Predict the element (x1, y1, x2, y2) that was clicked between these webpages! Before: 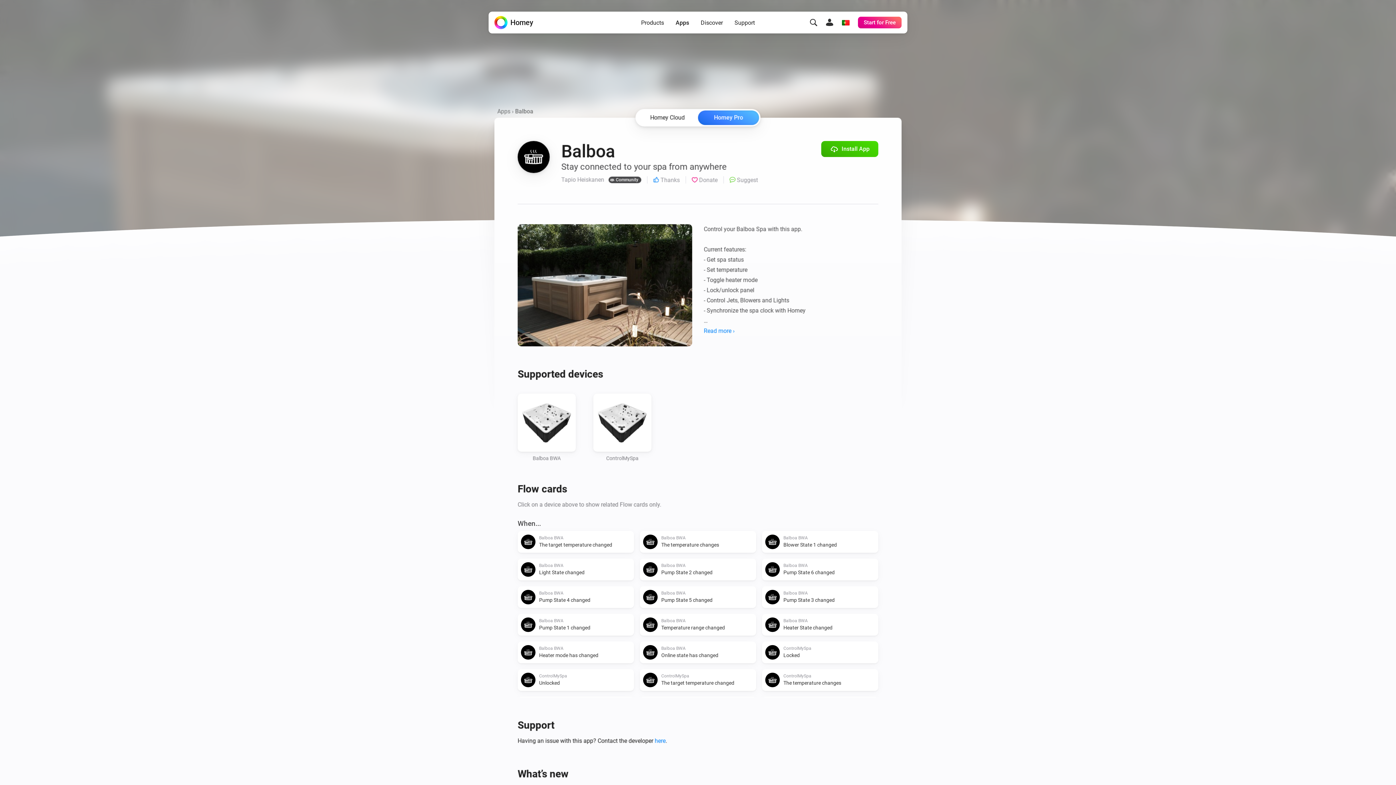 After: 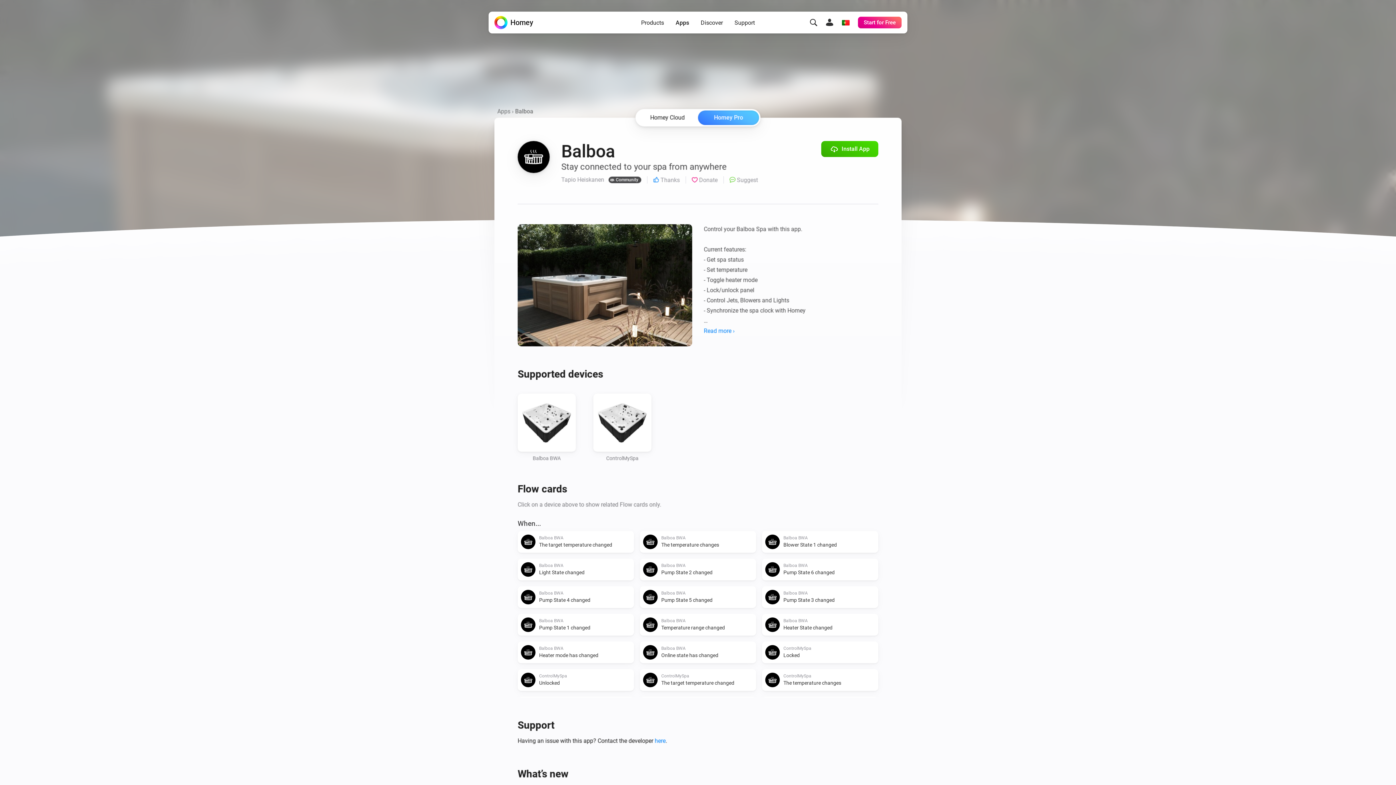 Action: label: Homey Pro bbox: (698, 110, 759, 124)